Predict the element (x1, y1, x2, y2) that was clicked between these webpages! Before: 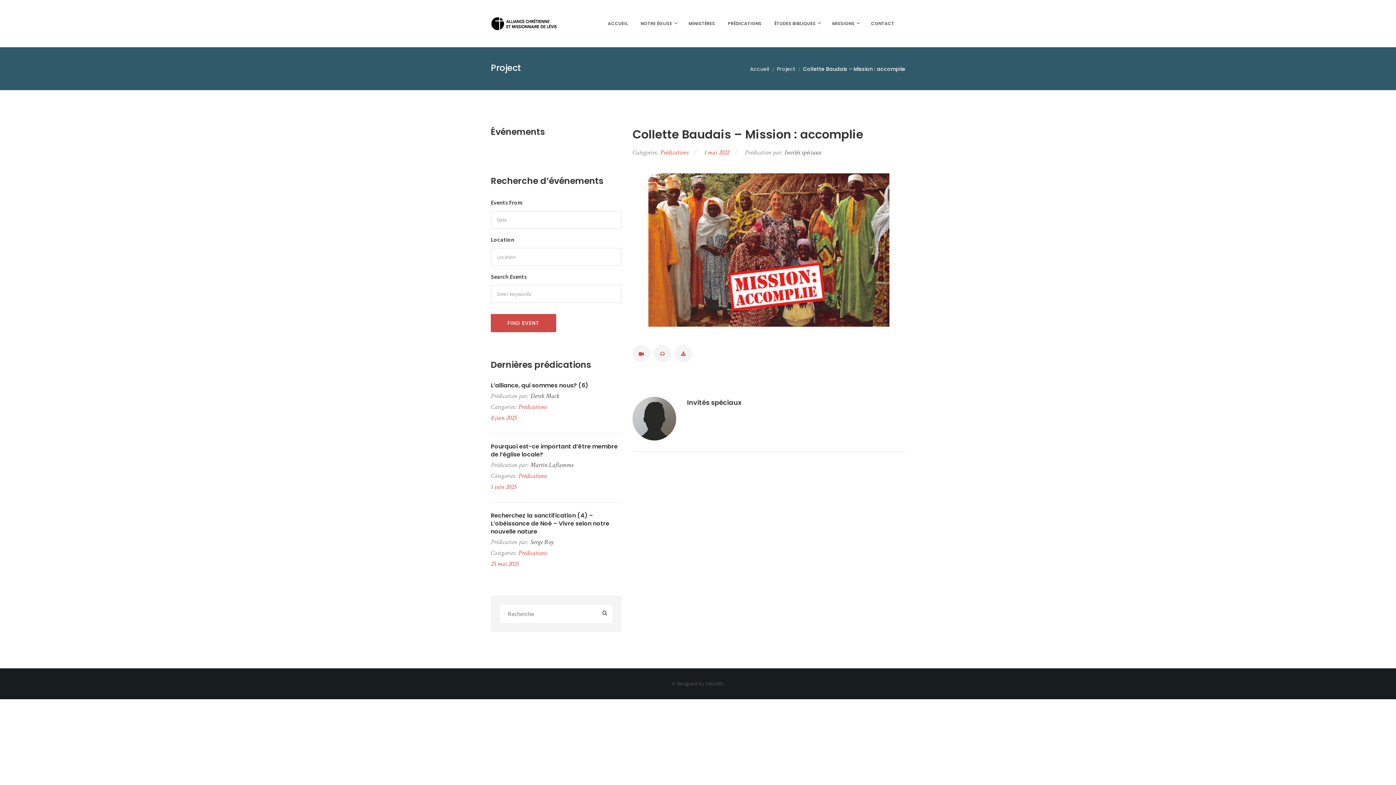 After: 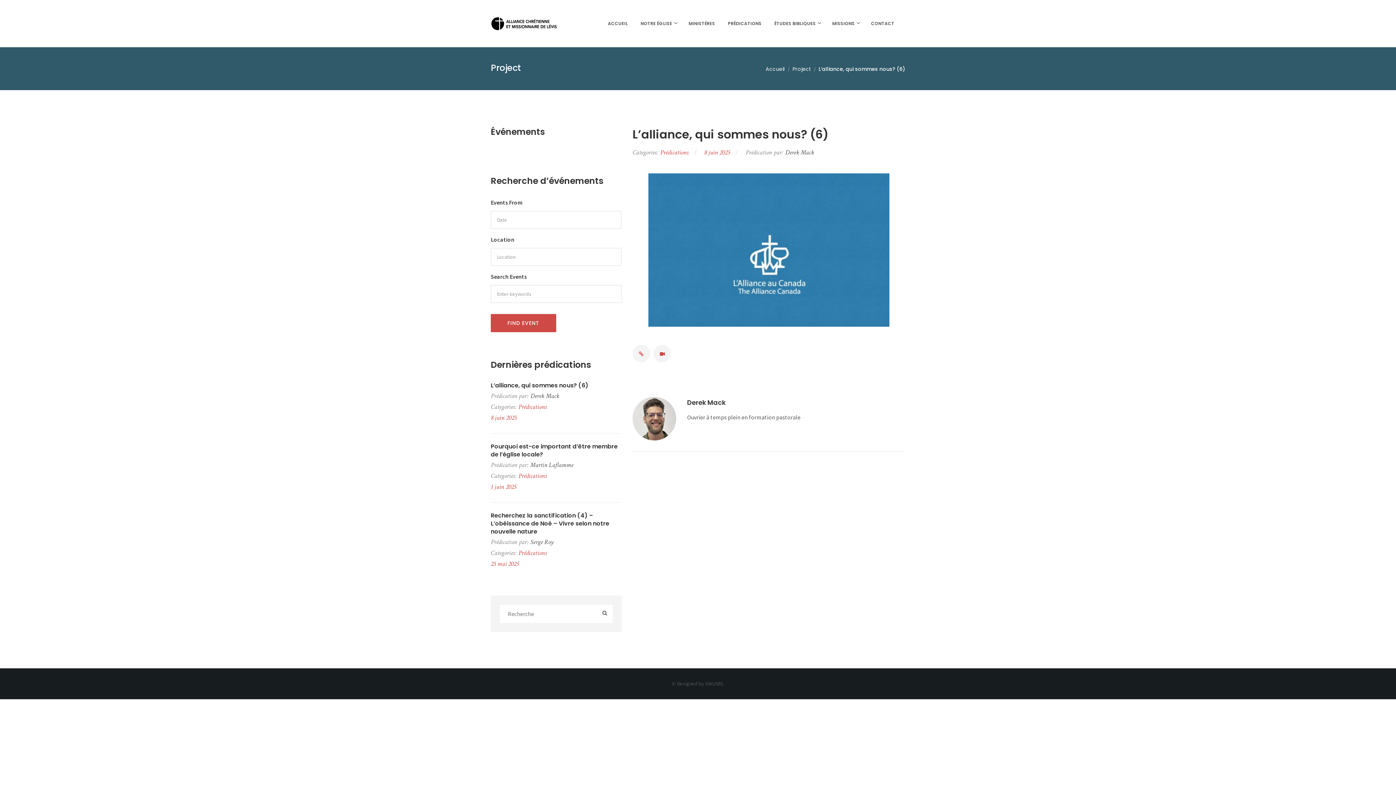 Action: bbox: (490, 381, 588, 389) label: L’alliance, qui sommes nous? (6)